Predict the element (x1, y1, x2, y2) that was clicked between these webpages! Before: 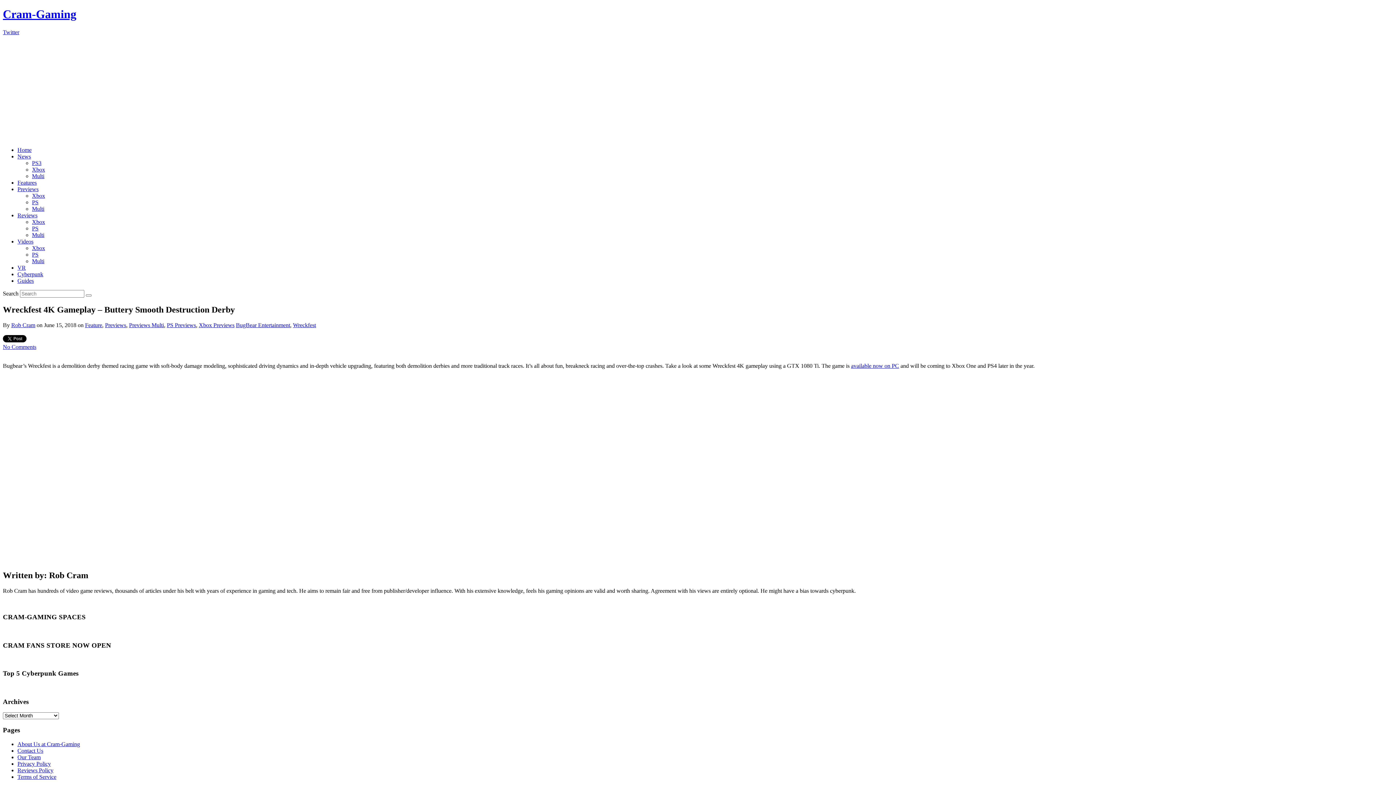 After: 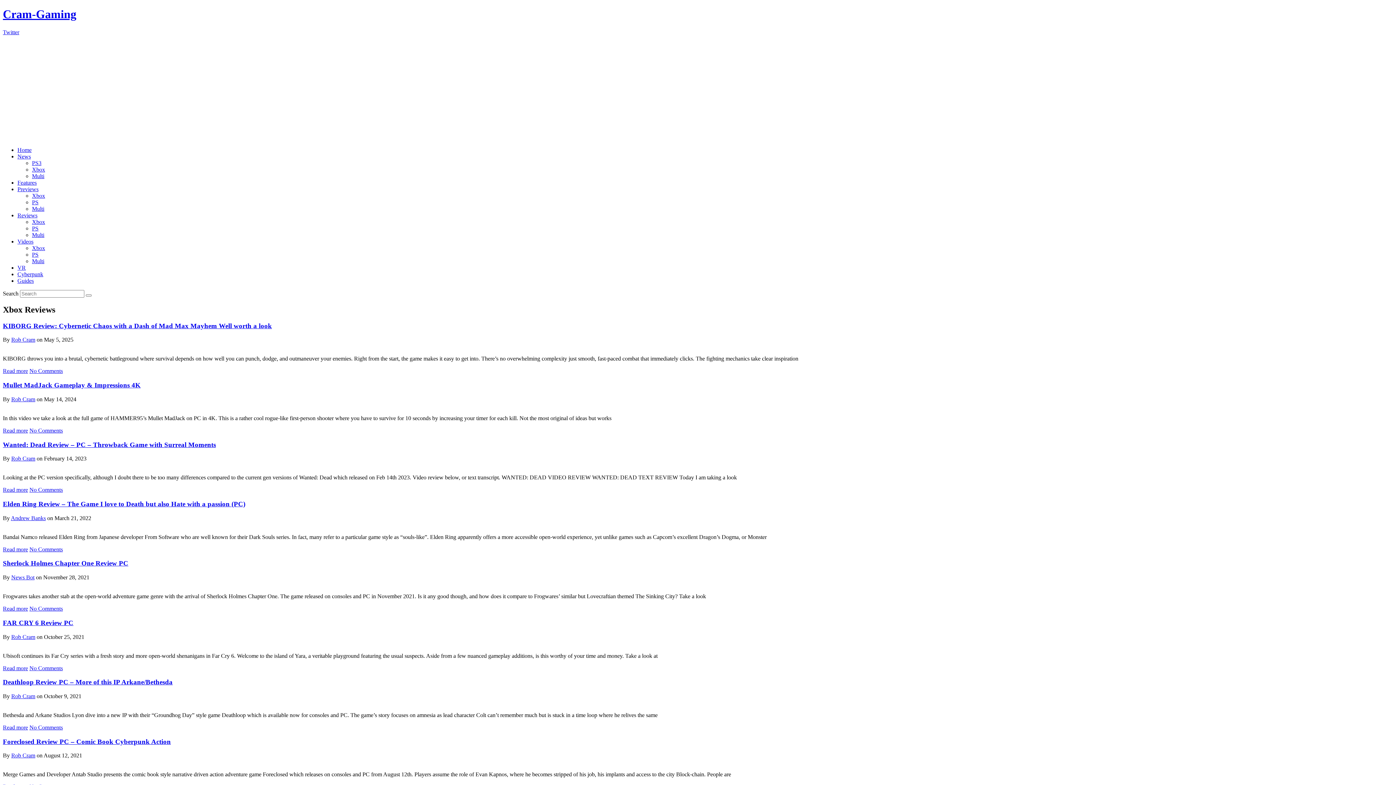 Action: label: Xbox bbox: (32, 218, 45, 225)